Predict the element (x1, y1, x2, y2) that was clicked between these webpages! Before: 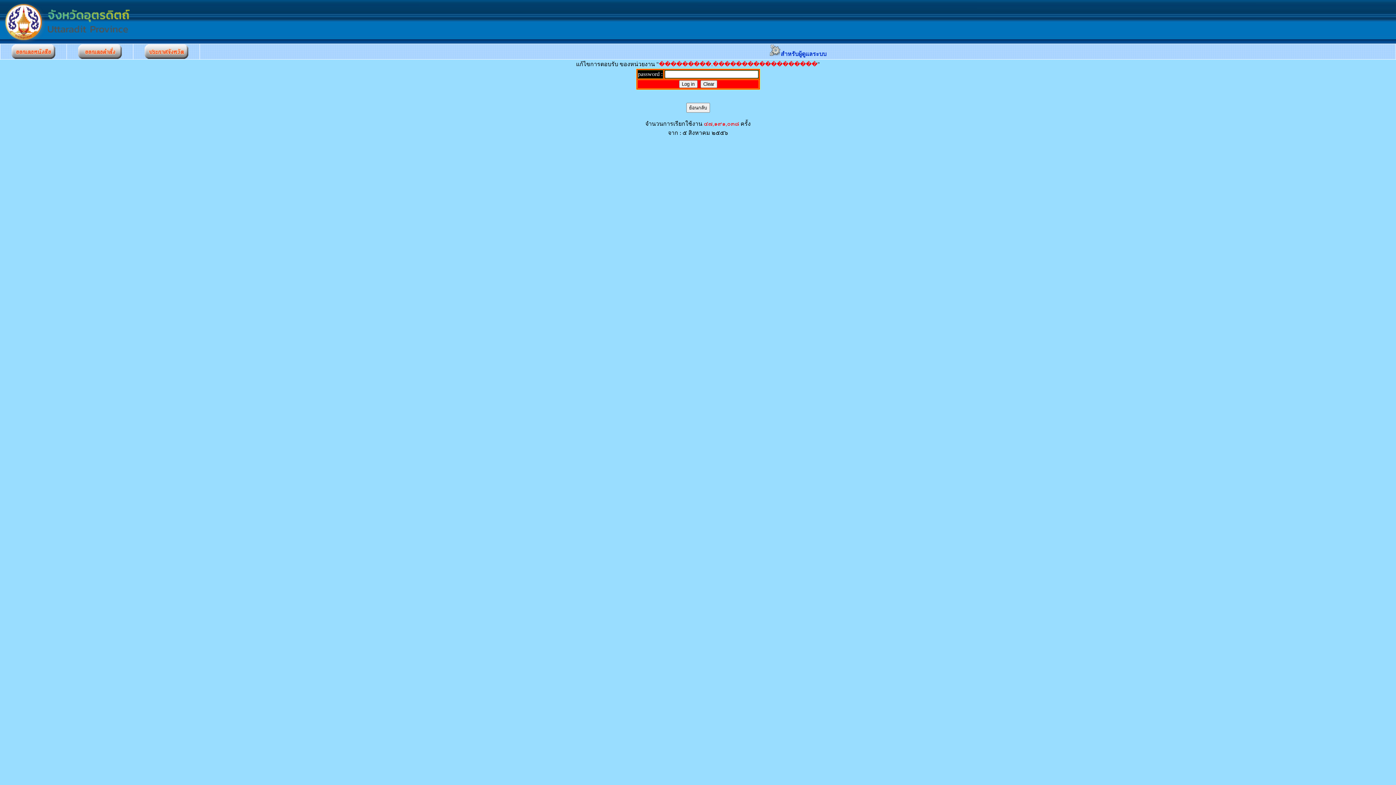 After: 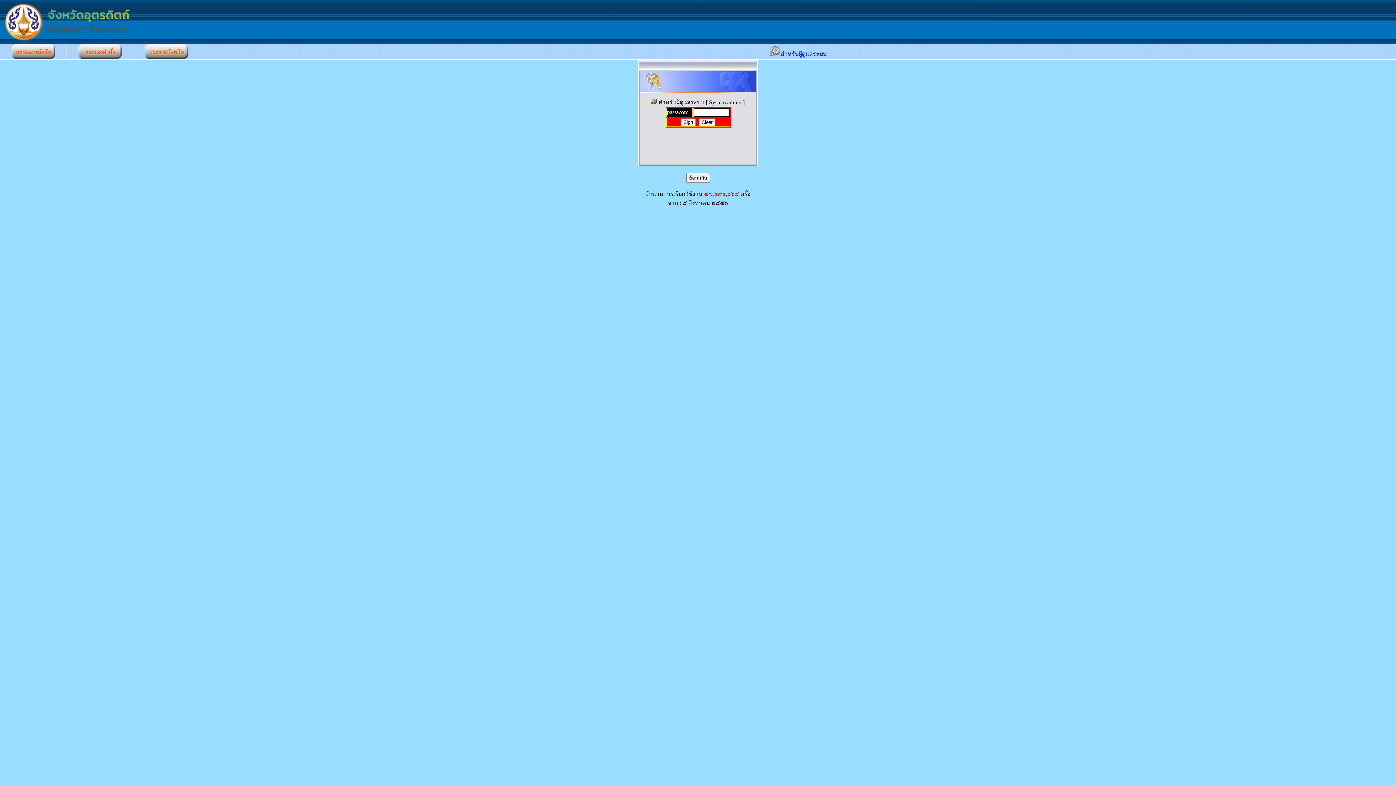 Action: label: สำหรับผู้ดูแลระบบ bbox: (769, 50, 826, 57)